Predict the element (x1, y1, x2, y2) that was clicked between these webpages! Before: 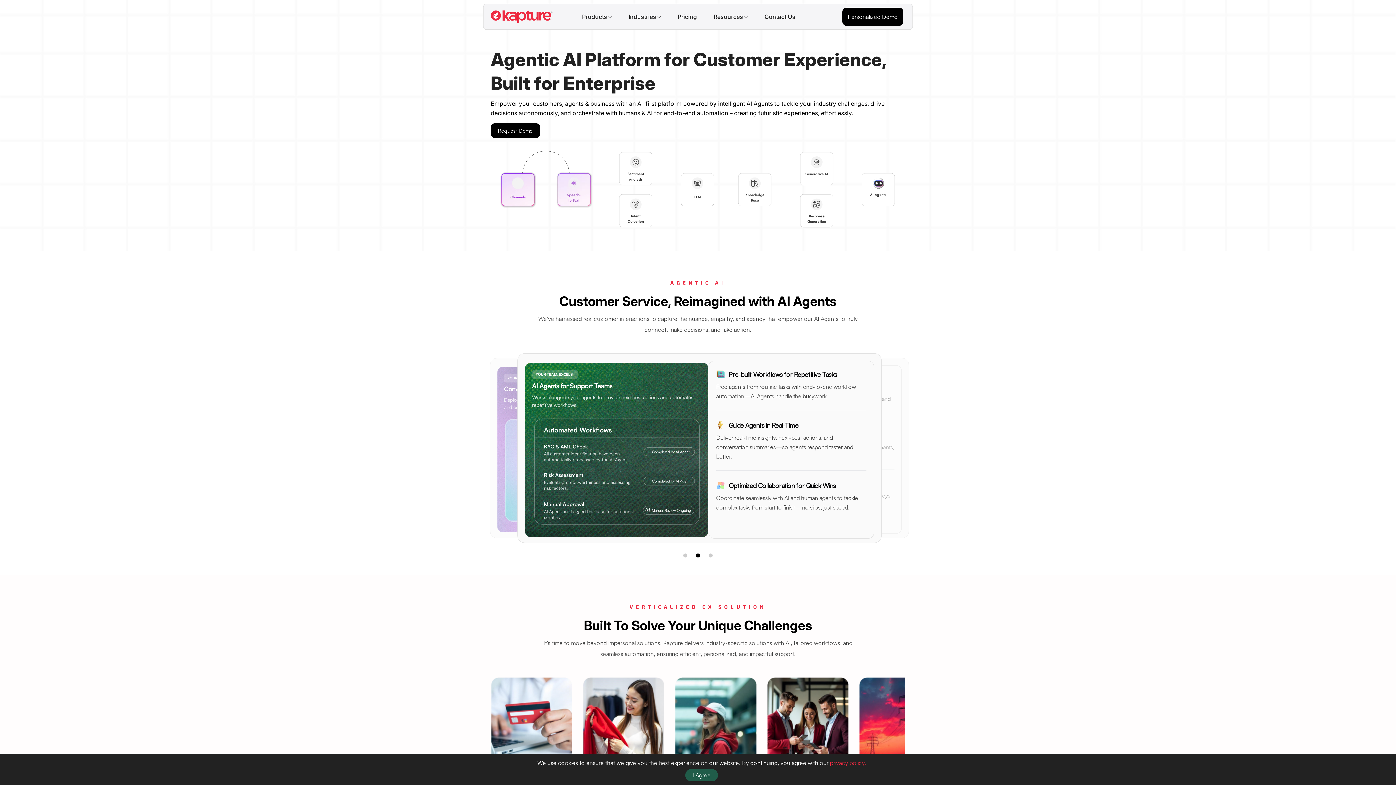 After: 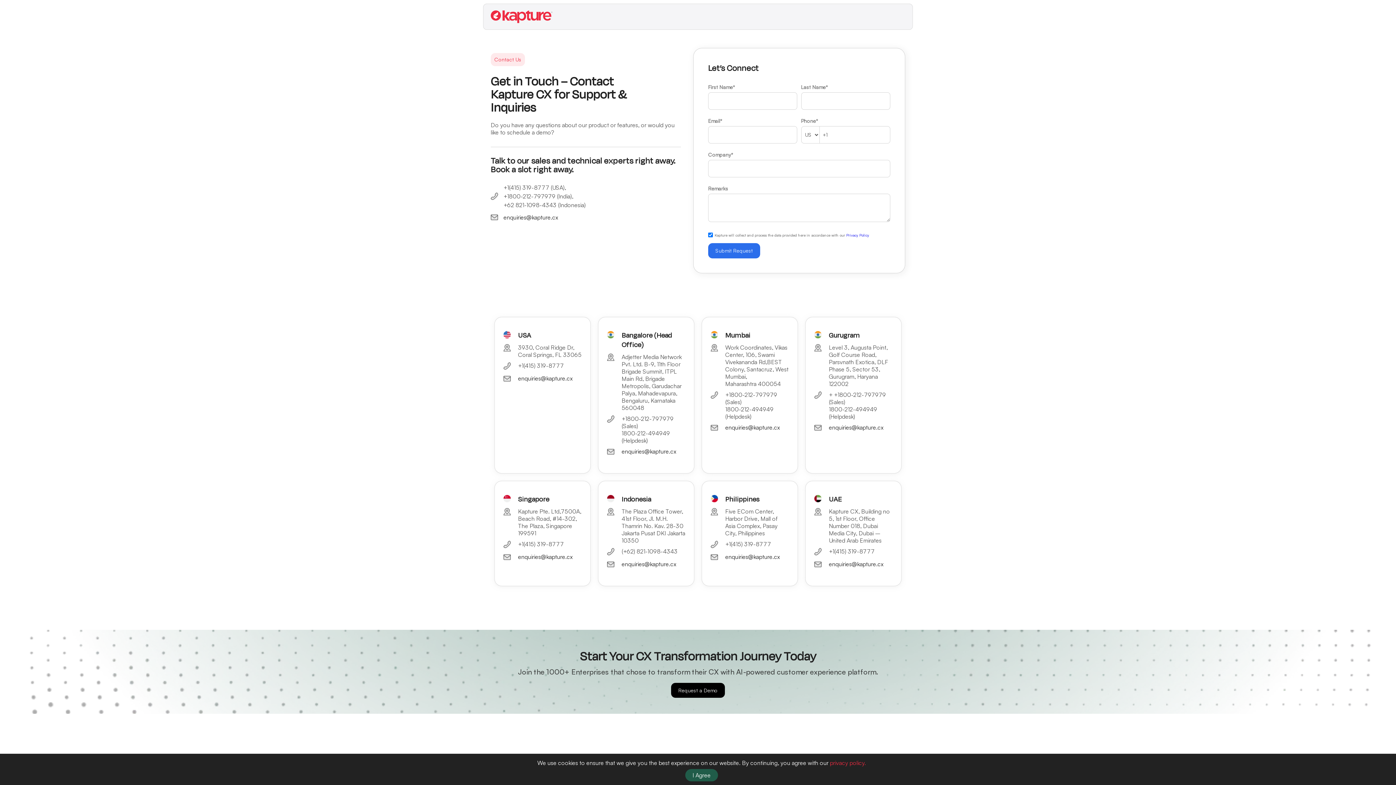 Action: bbox: (758, 12, 802, 21) label: Contact Us